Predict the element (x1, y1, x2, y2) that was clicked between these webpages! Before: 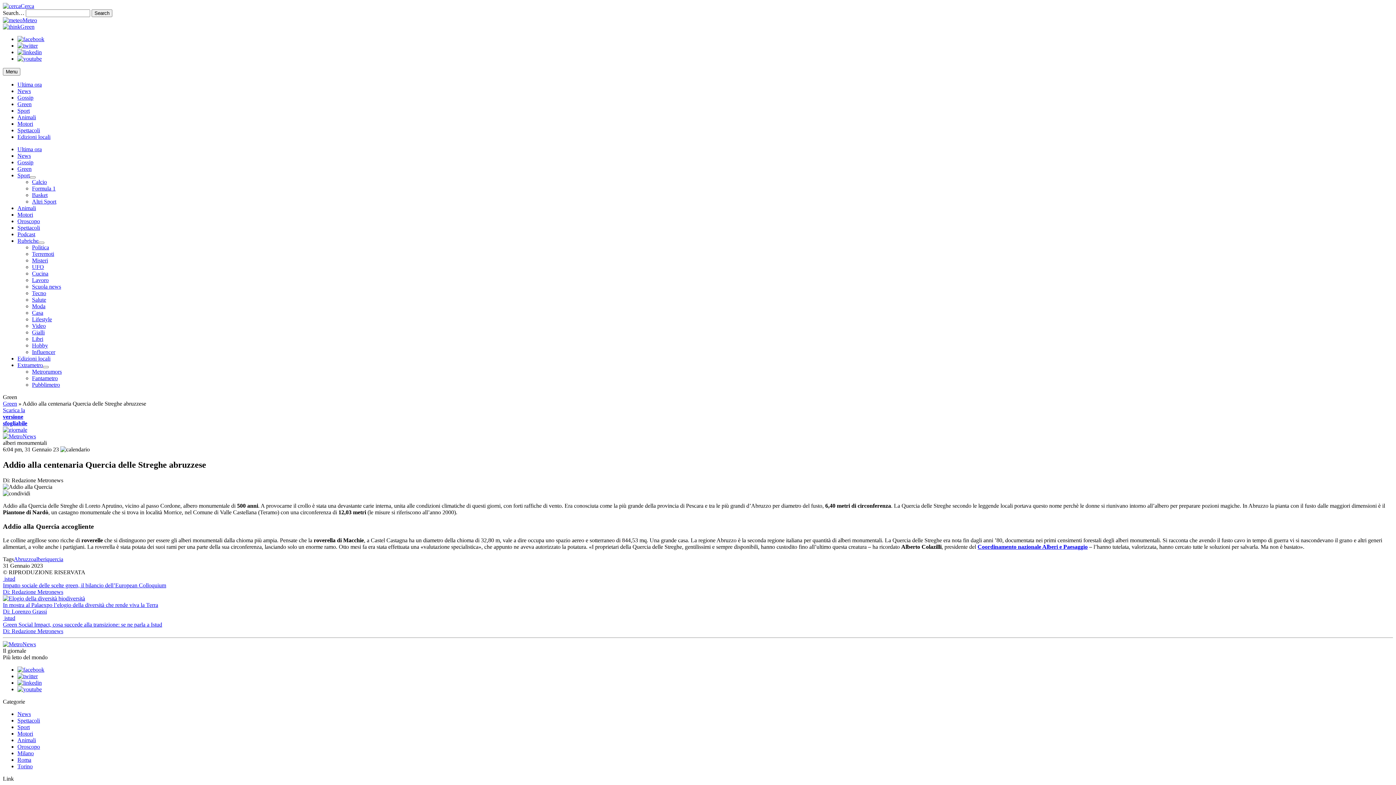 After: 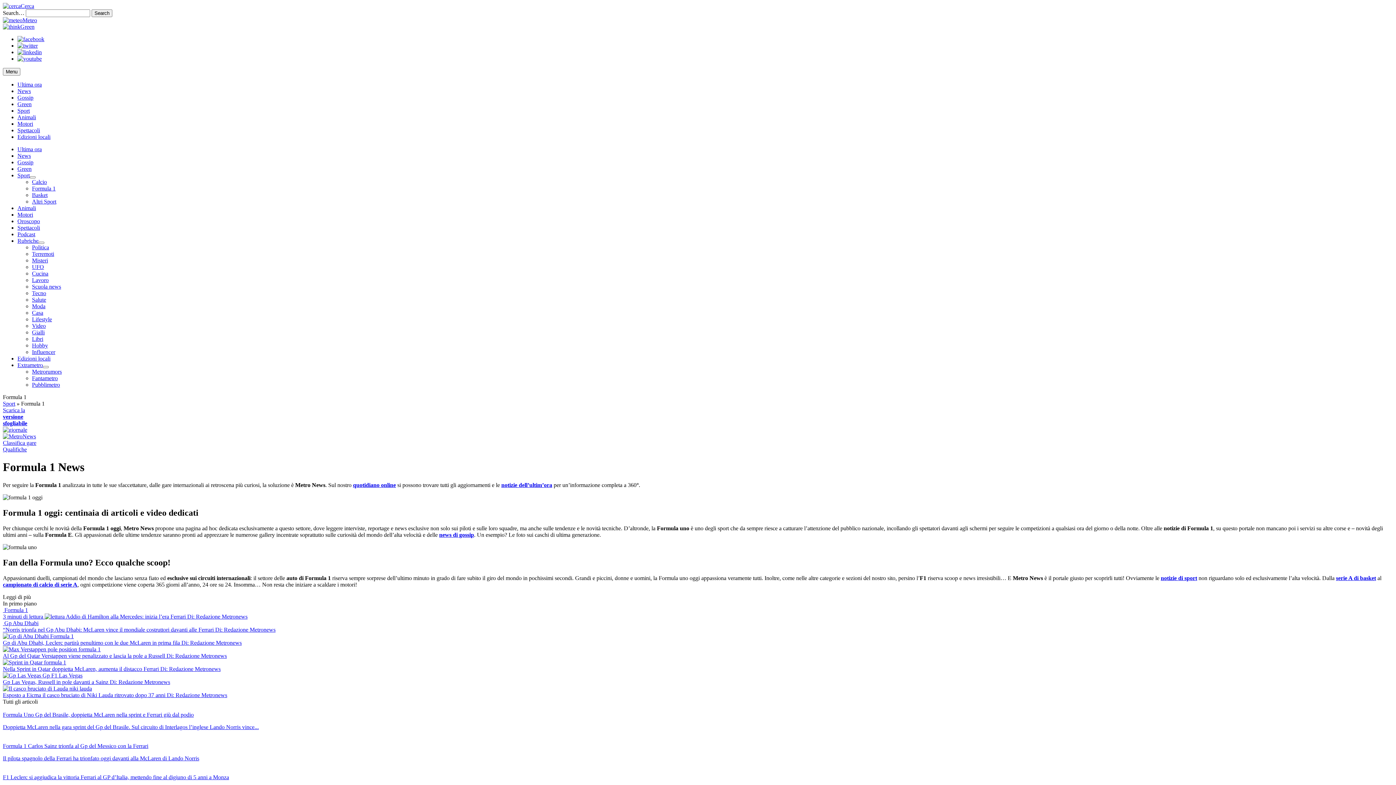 Action: bbox: (32, 185, 55, 191) label: Formula 1